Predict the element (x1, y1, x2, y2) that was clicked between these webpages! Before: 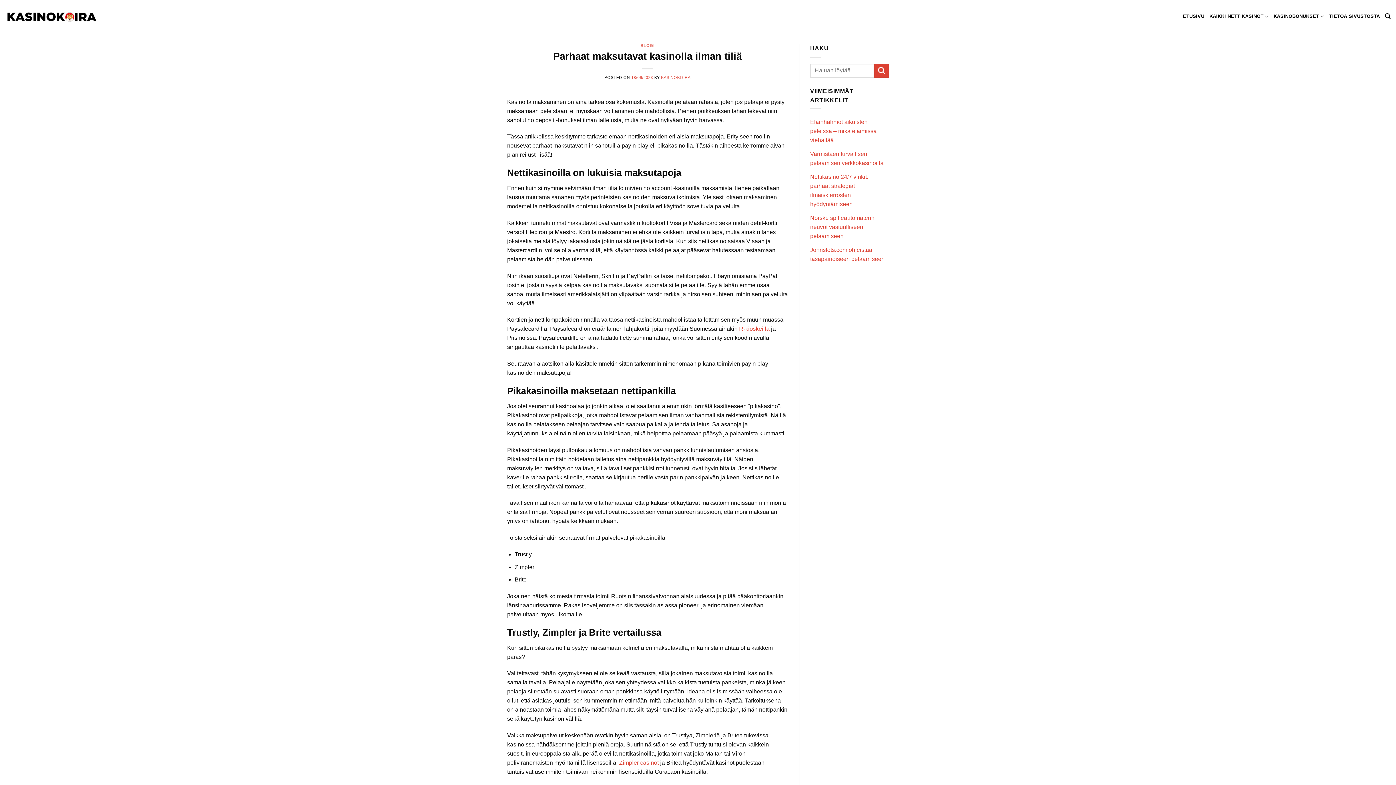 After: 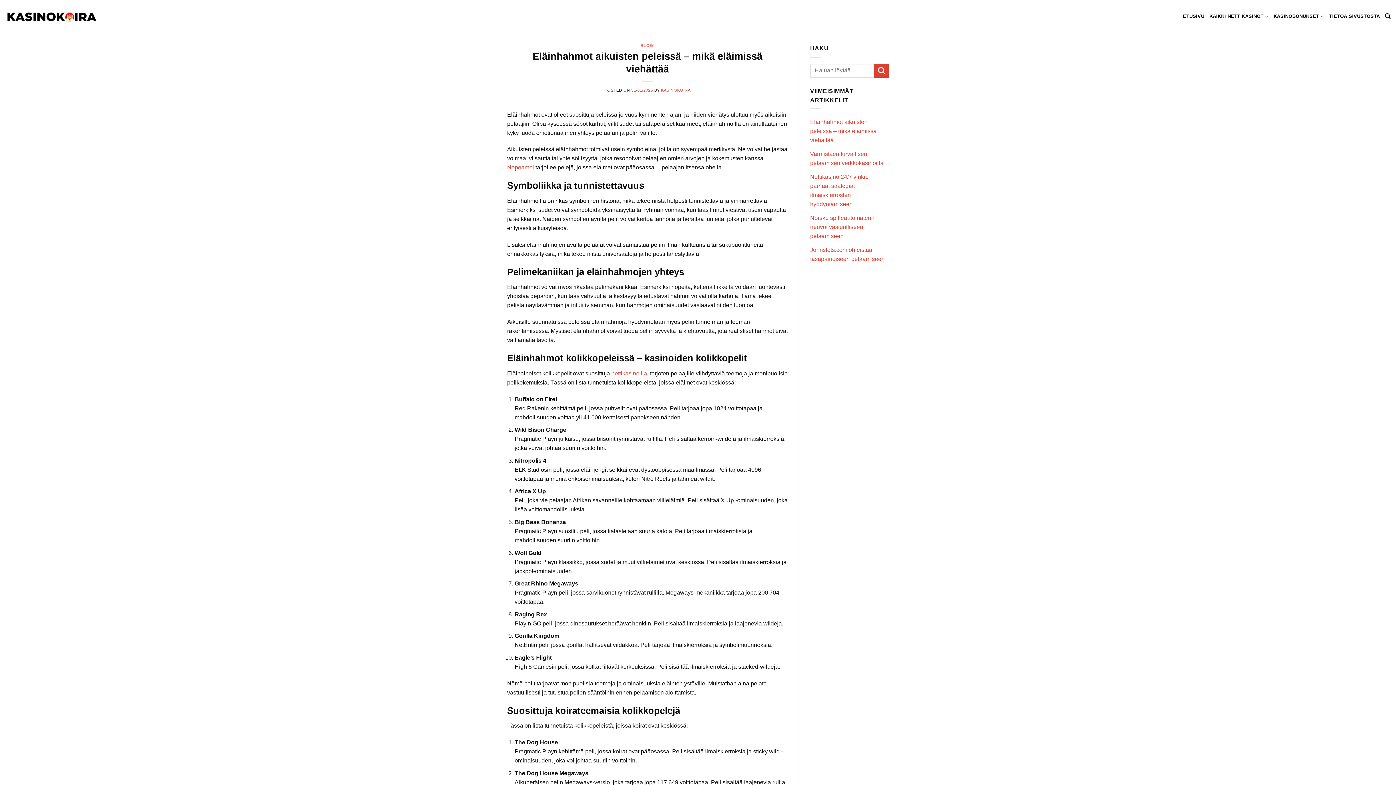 Action: label: Eläinhahmot aikuisten peleissä – mikä eläimissä viehättää bbox: (810, 115, 889, 146)